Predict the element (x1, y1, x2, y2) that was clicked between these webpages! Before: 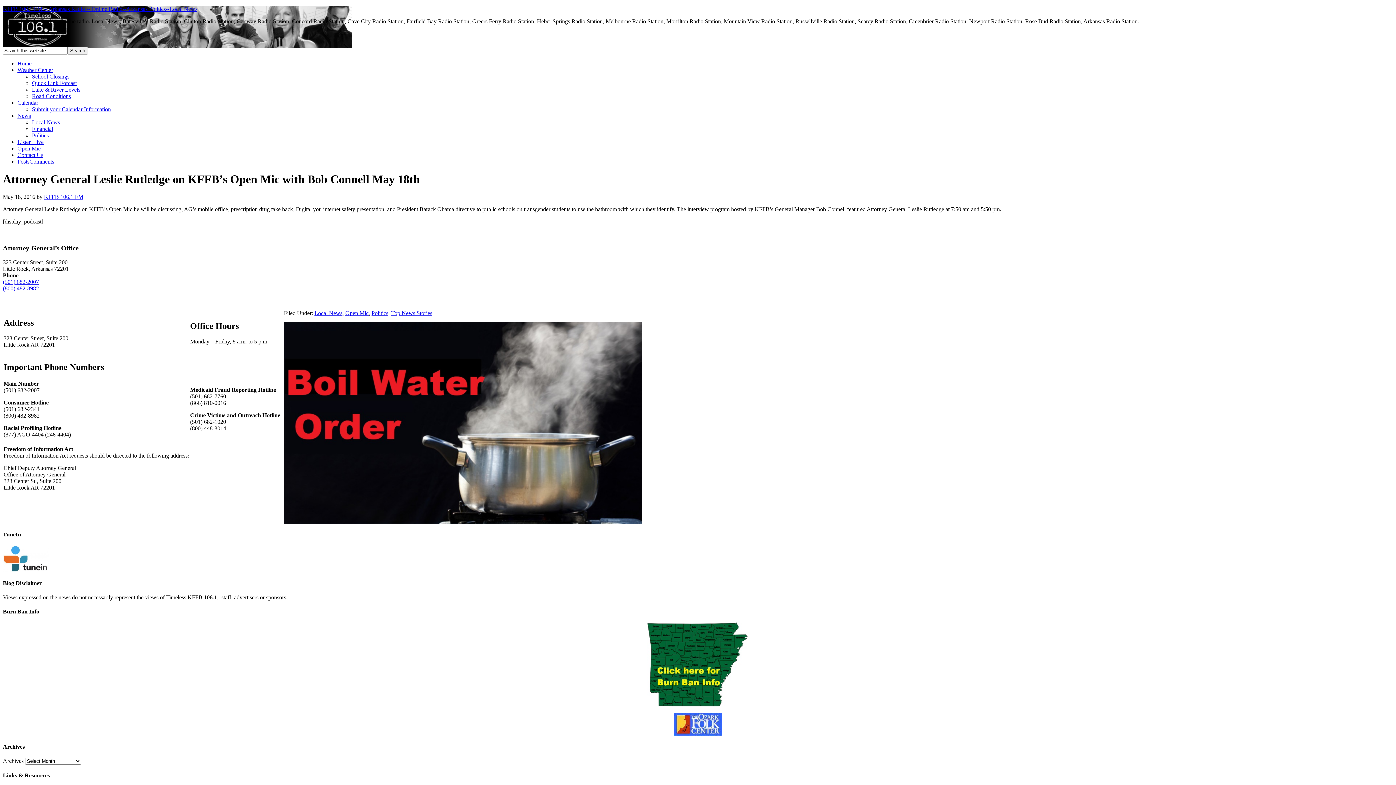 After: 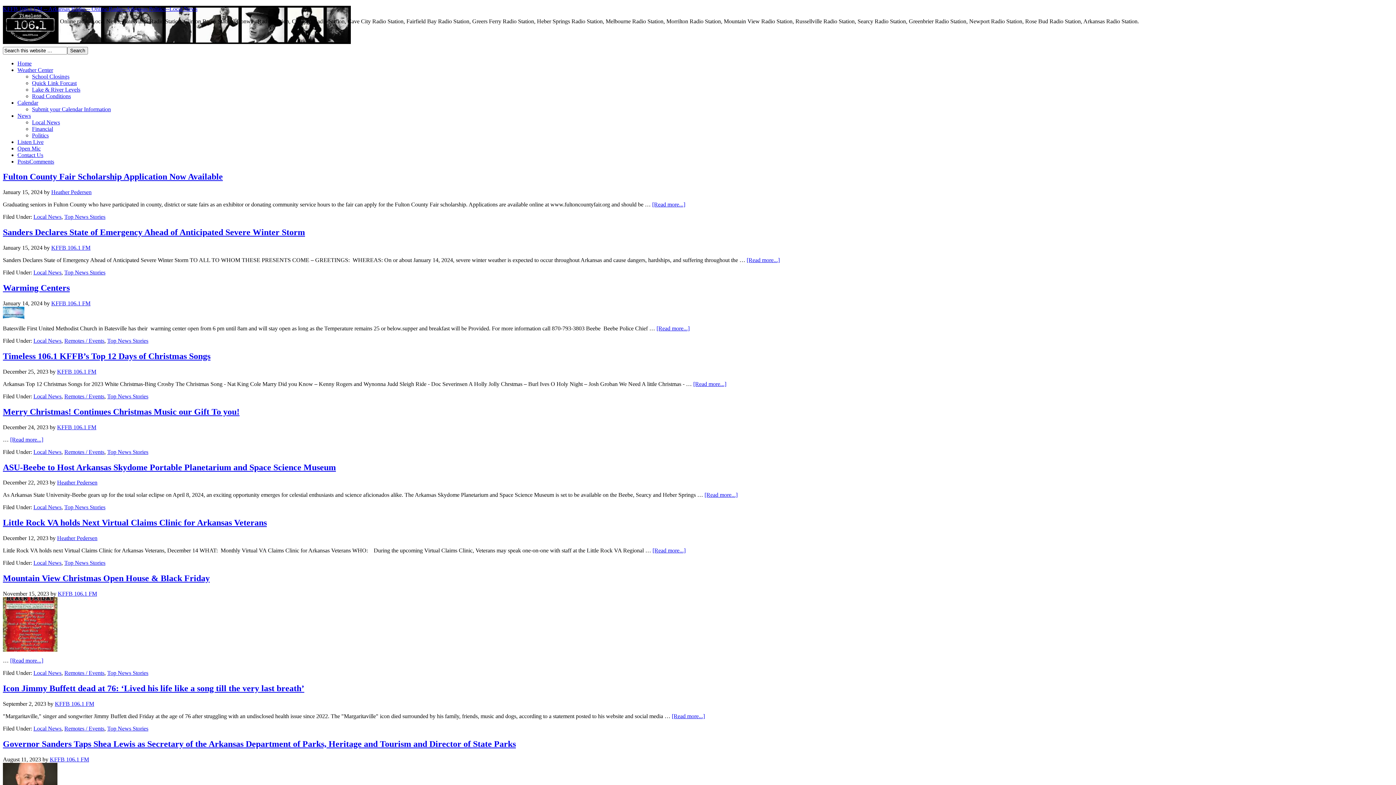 Action: label: Top News Stories bbox: (391, 310, 432, 316)